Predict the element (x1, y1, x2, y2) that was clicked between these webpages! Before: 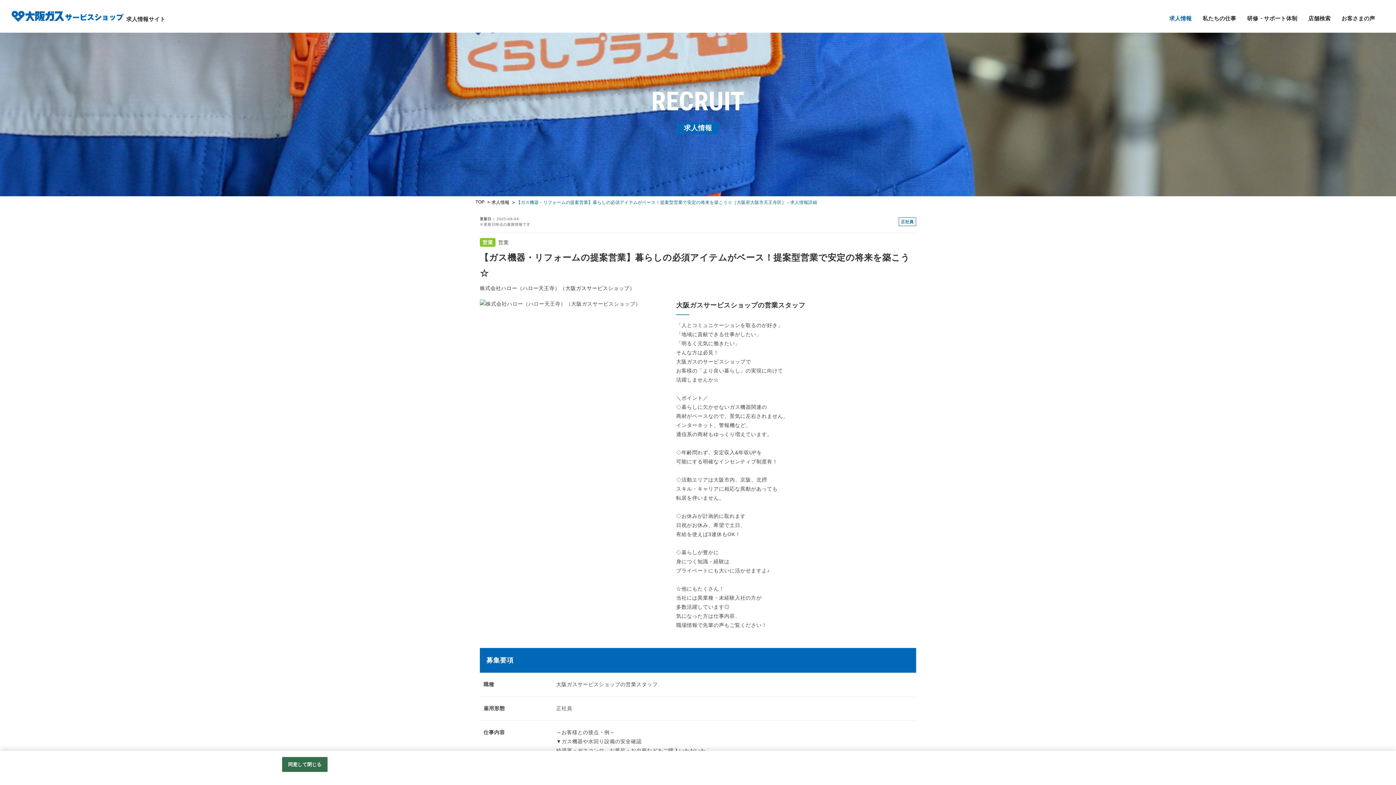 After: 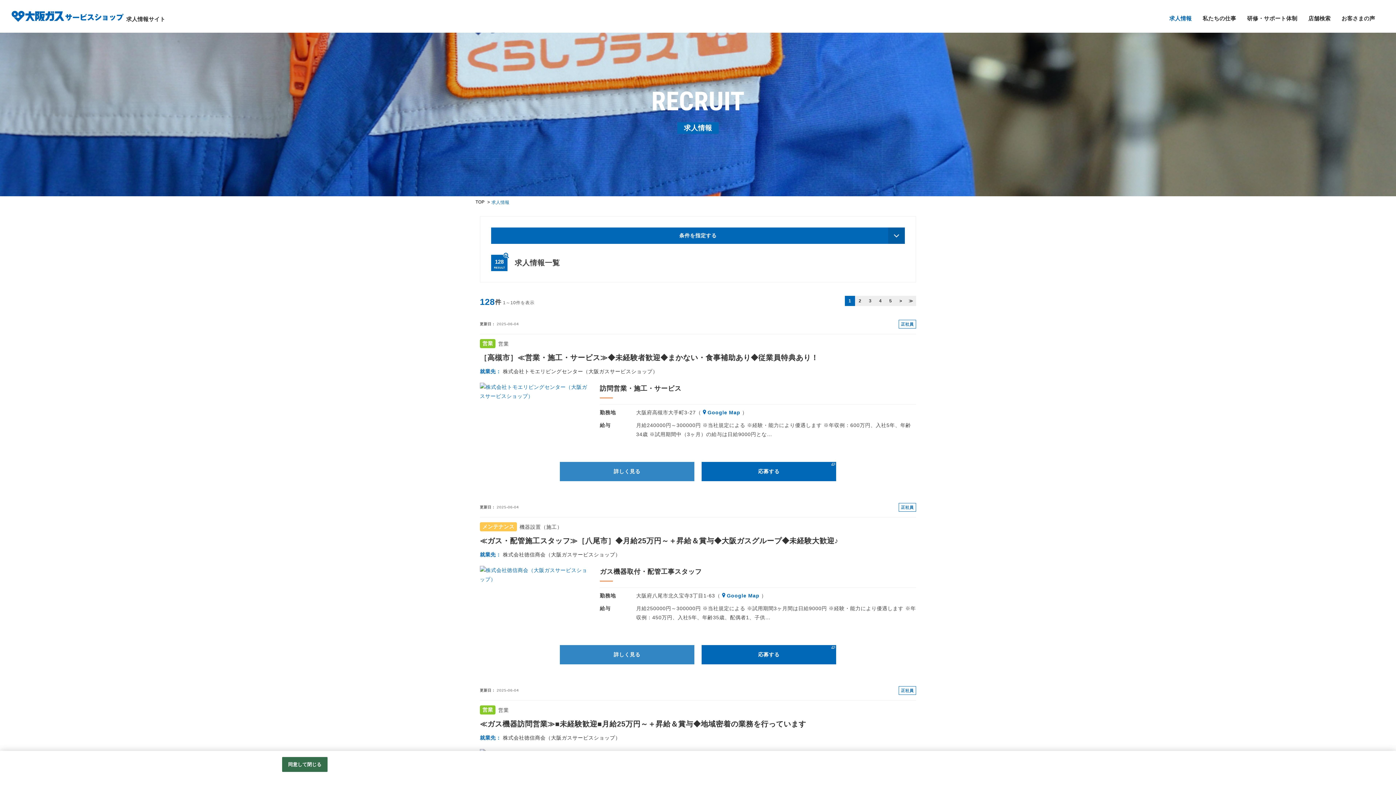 Action: label: 求人情報 bbox: (491, 200, 509, 205)